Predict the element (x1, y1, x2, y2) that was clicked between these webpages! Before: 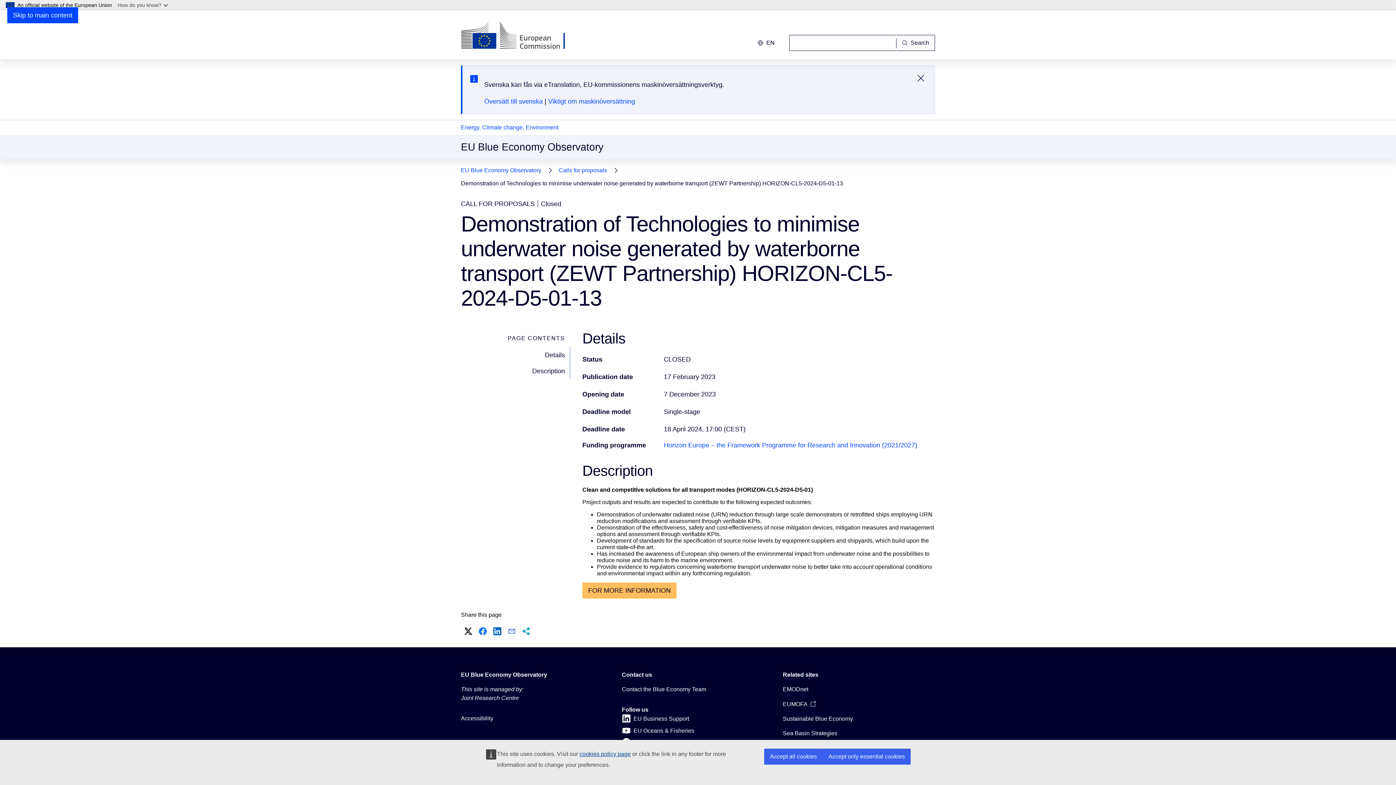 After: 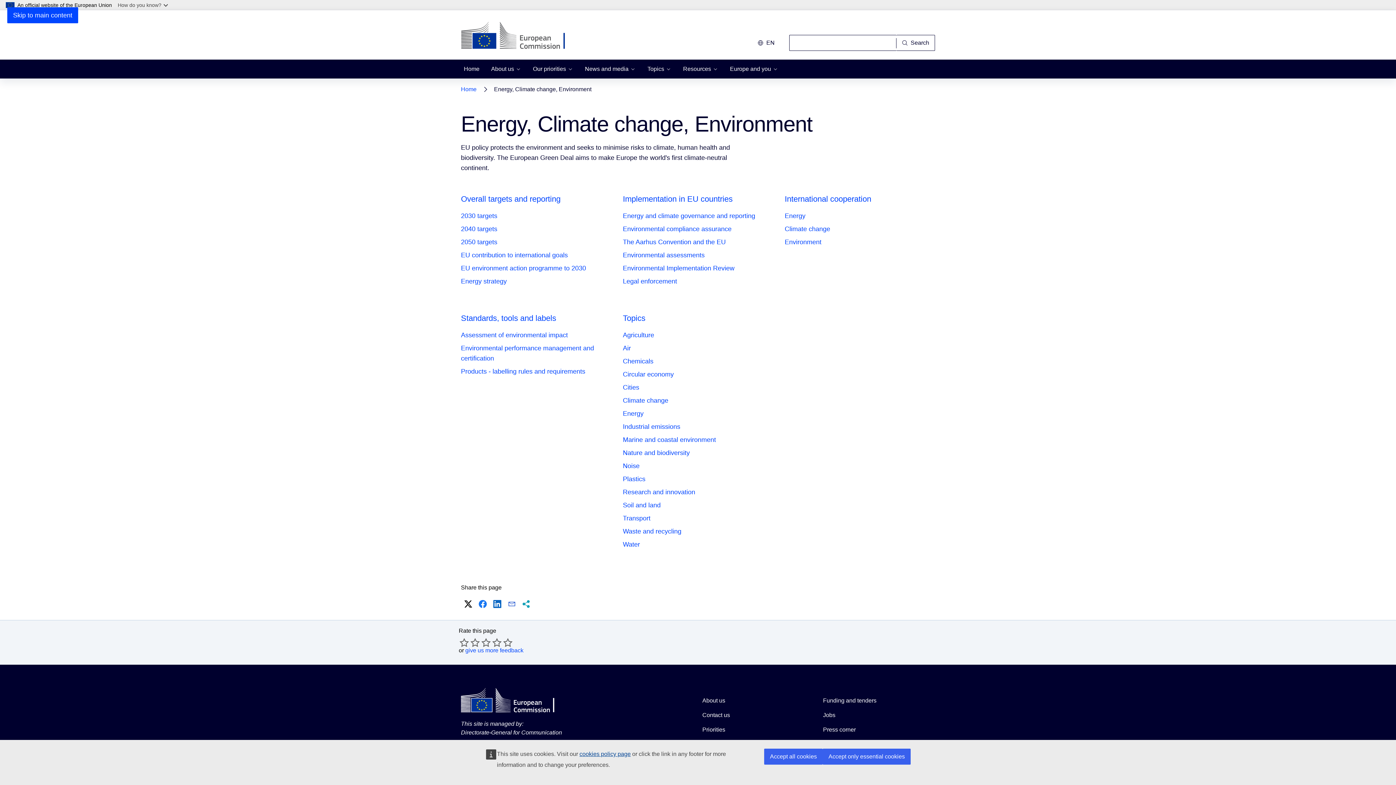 Action: bbox: (461, 123, 558, 132) label: Energy, Climate change, Environment